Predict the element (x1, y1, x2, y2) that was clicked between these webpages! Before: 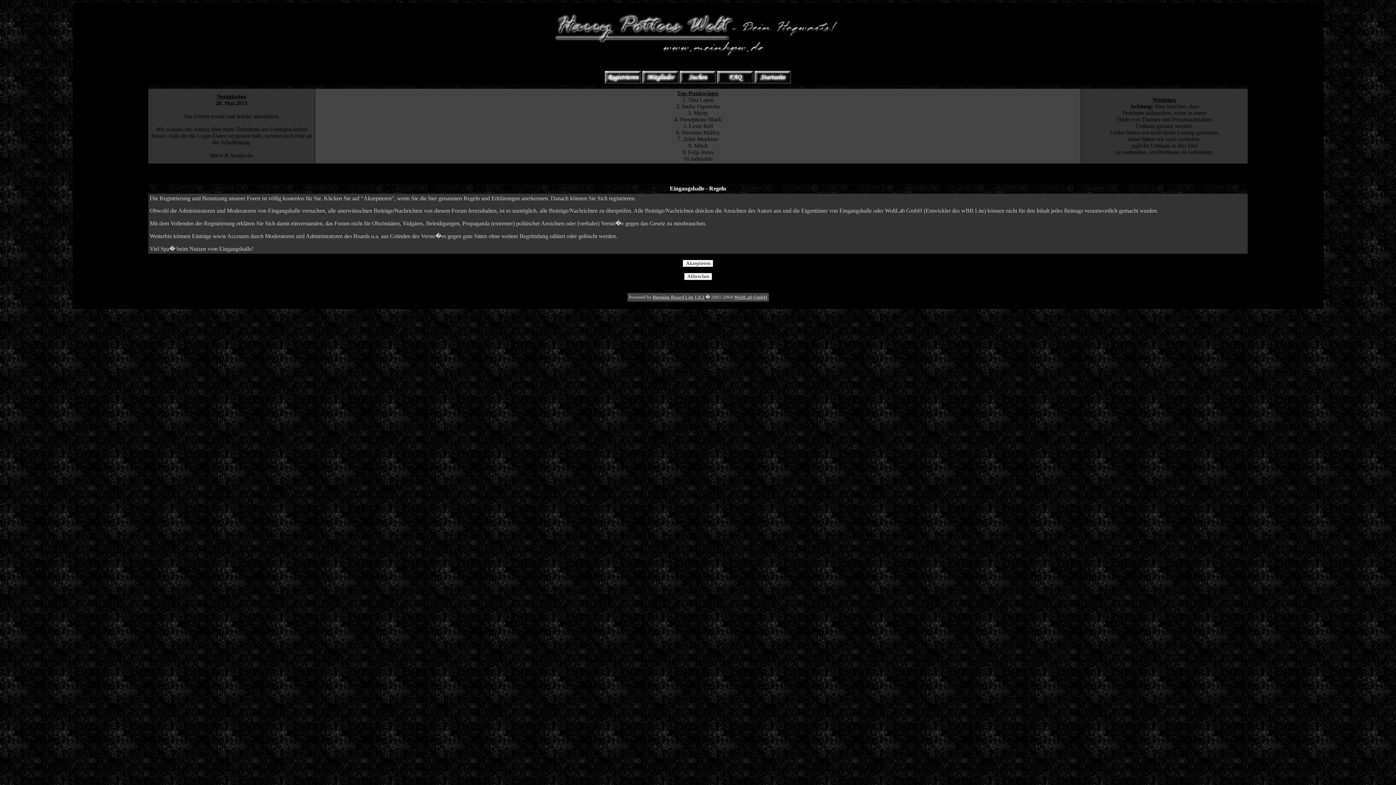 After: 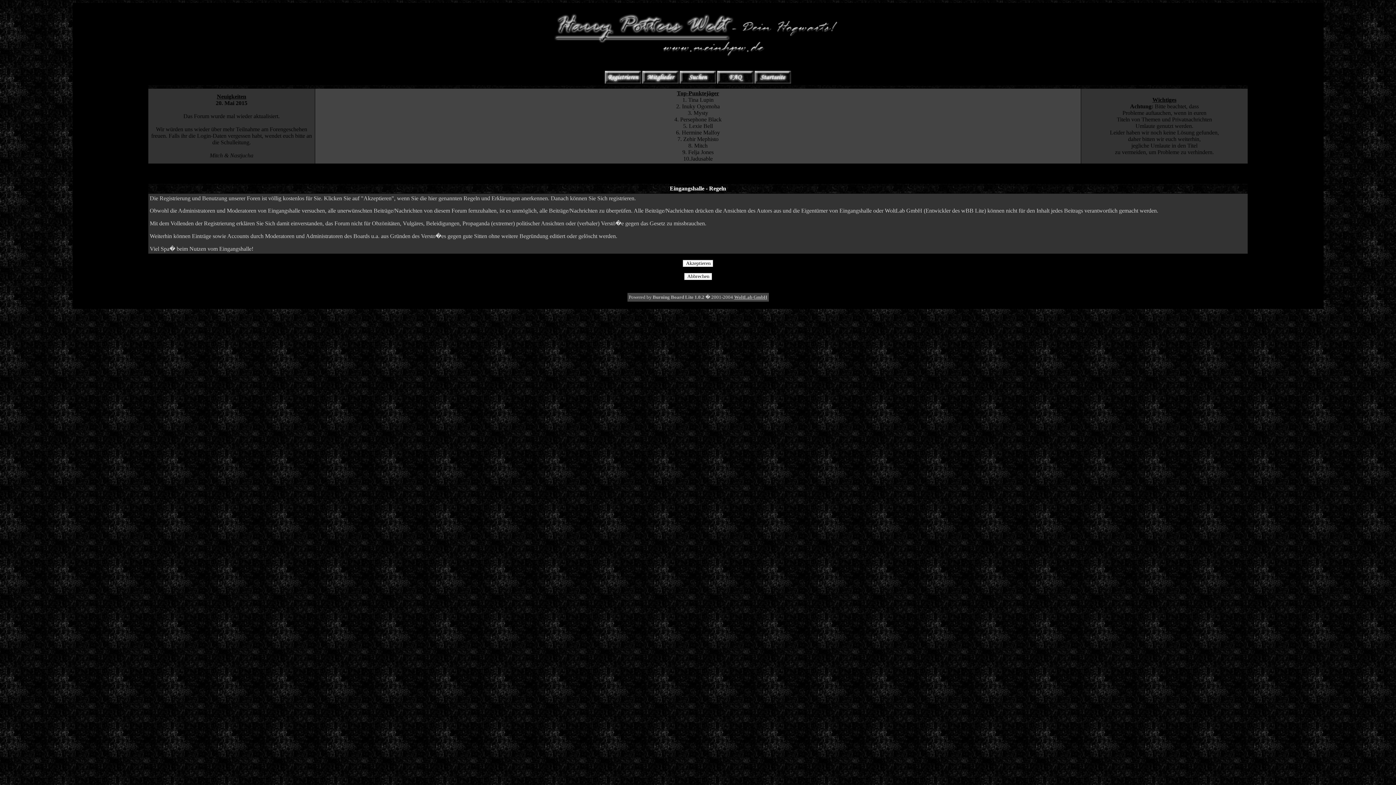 Action: bbox: (652, 294, 704, 300) label: Burning Board Lite 1.0.2